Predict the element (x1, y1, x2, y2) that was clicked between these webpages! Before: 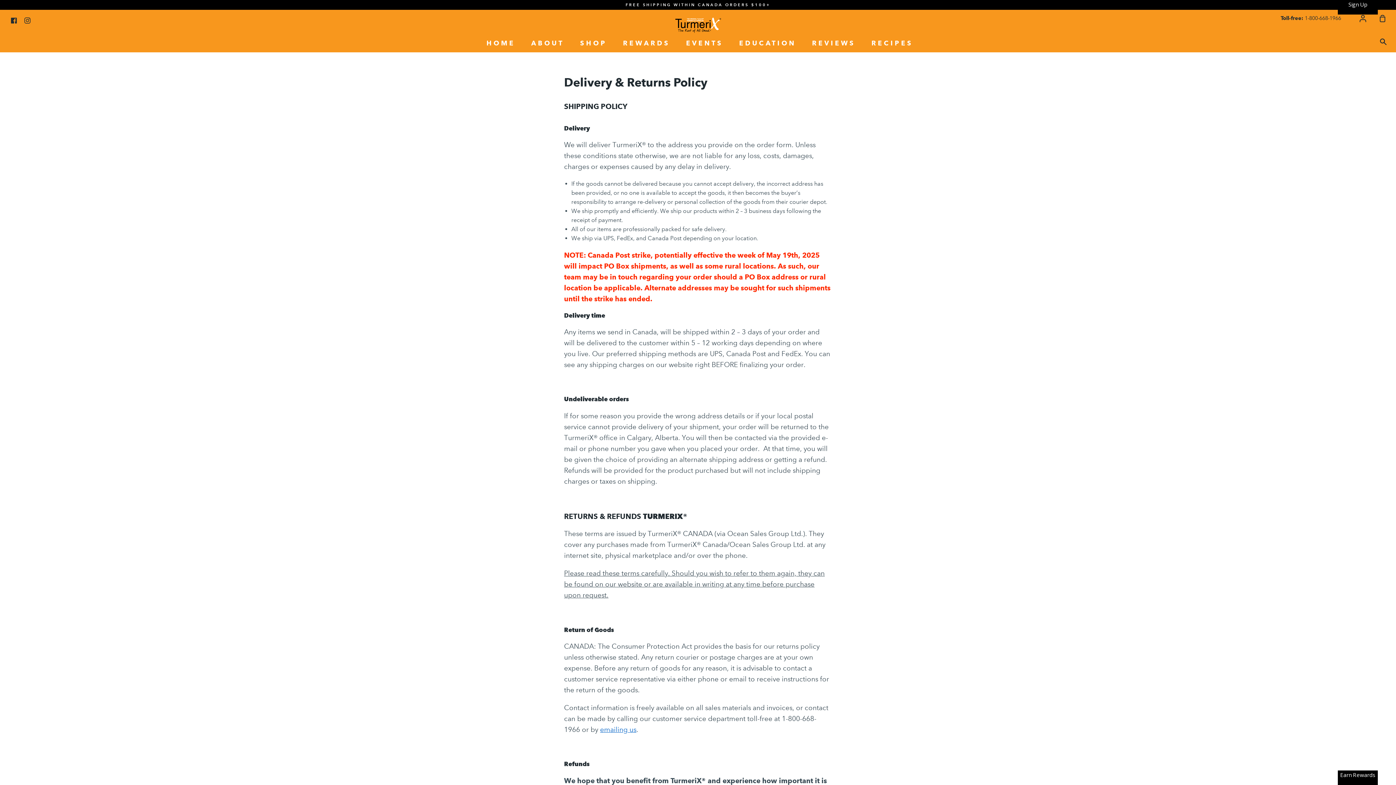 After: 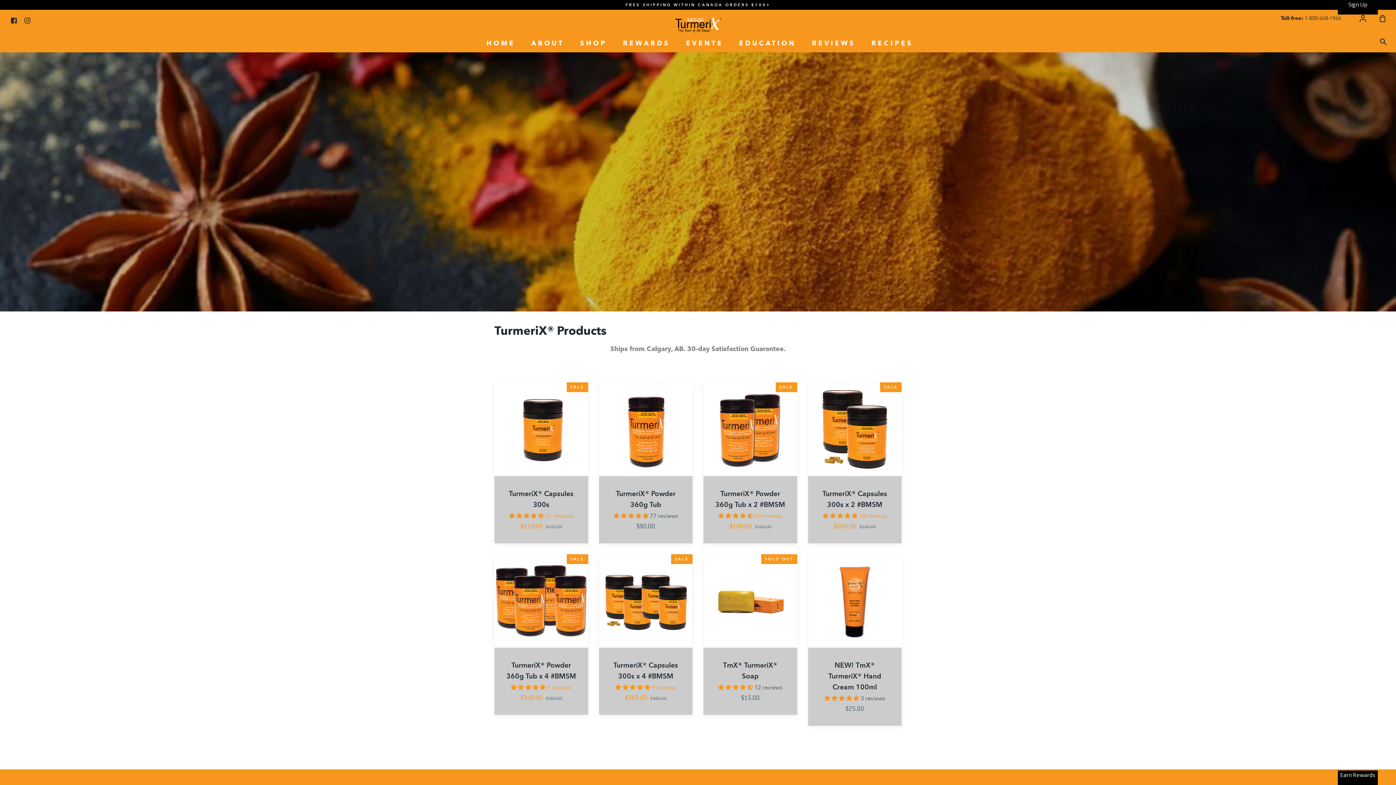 Action: bbox: (580, 34, 607, 52) label: SHOP